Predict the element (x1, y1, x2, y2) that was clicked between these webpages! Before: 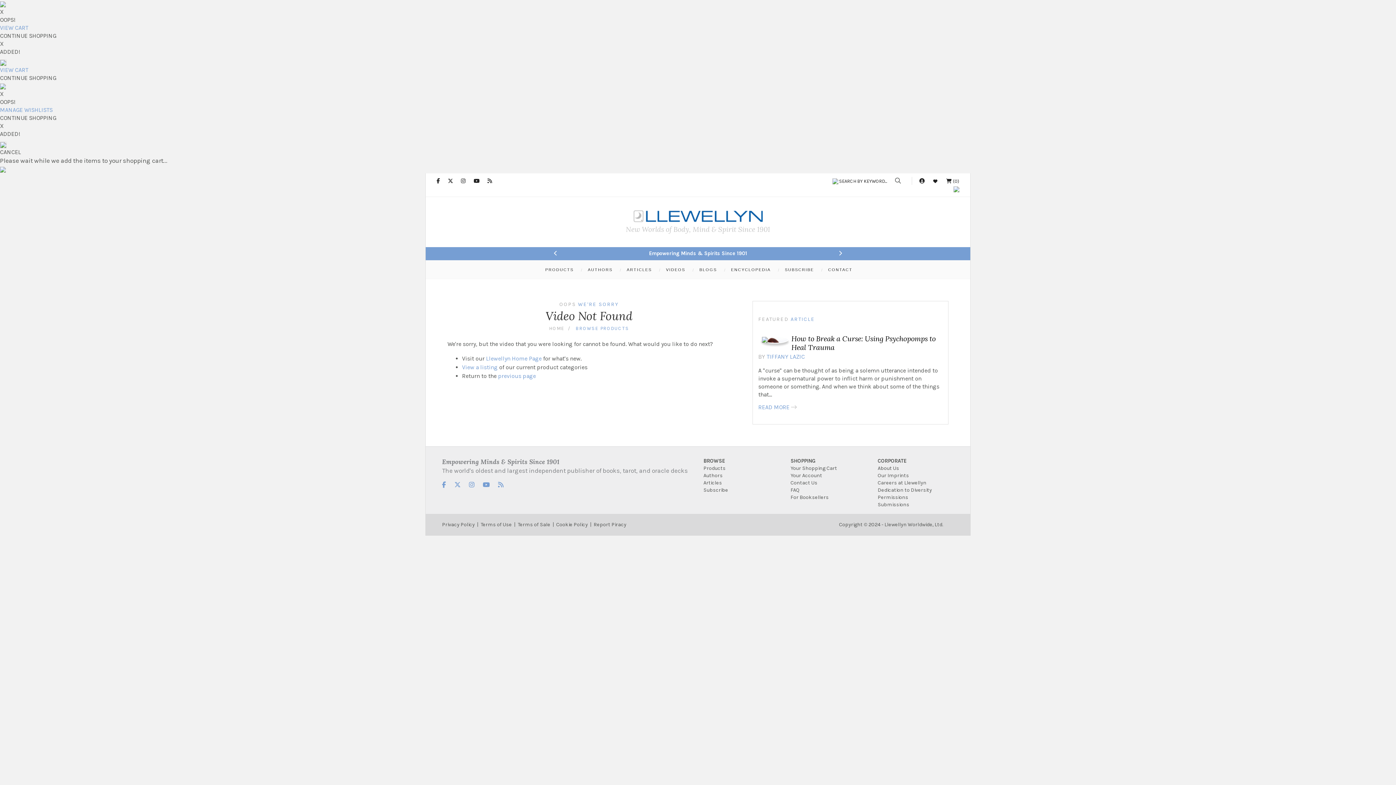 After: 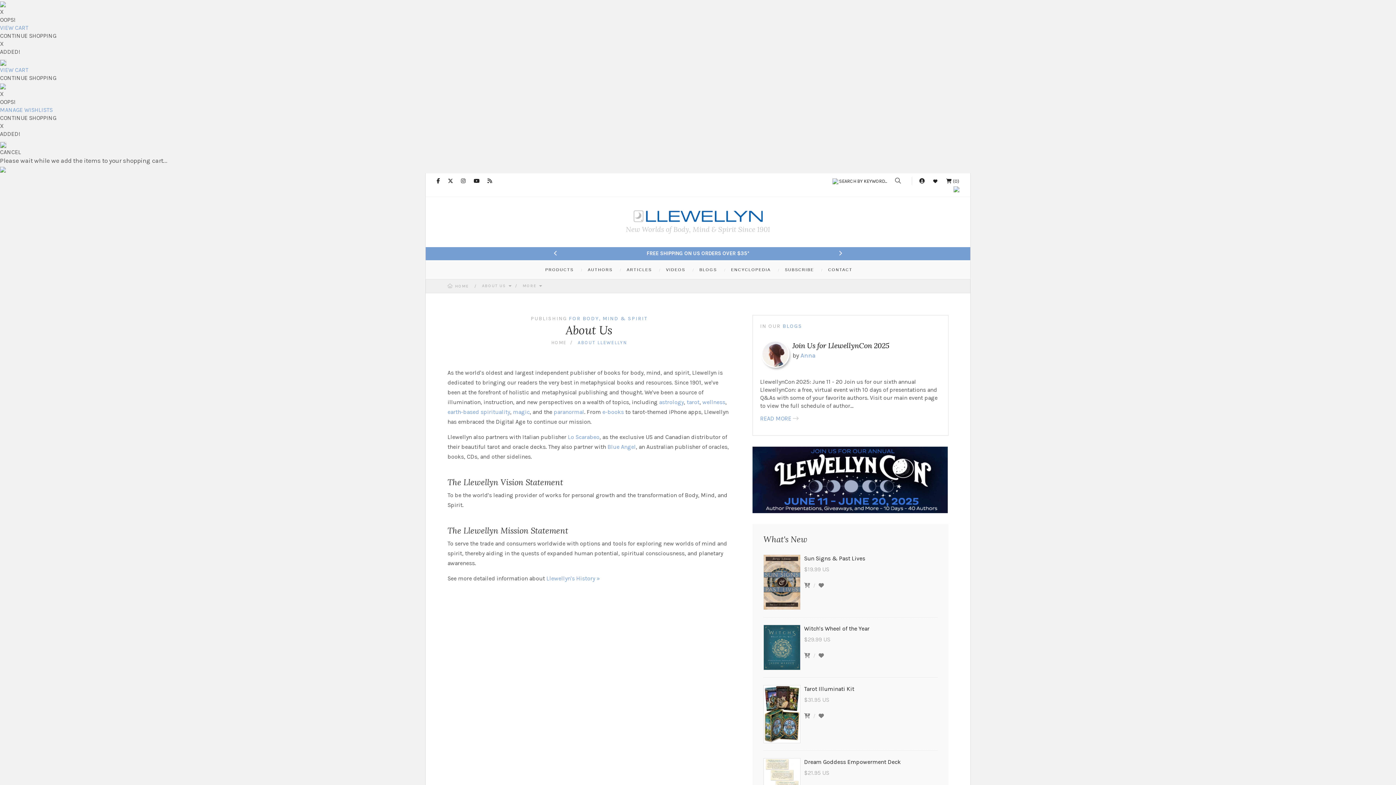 Action: label: About Us bbox: (877, 465, 899, 471)